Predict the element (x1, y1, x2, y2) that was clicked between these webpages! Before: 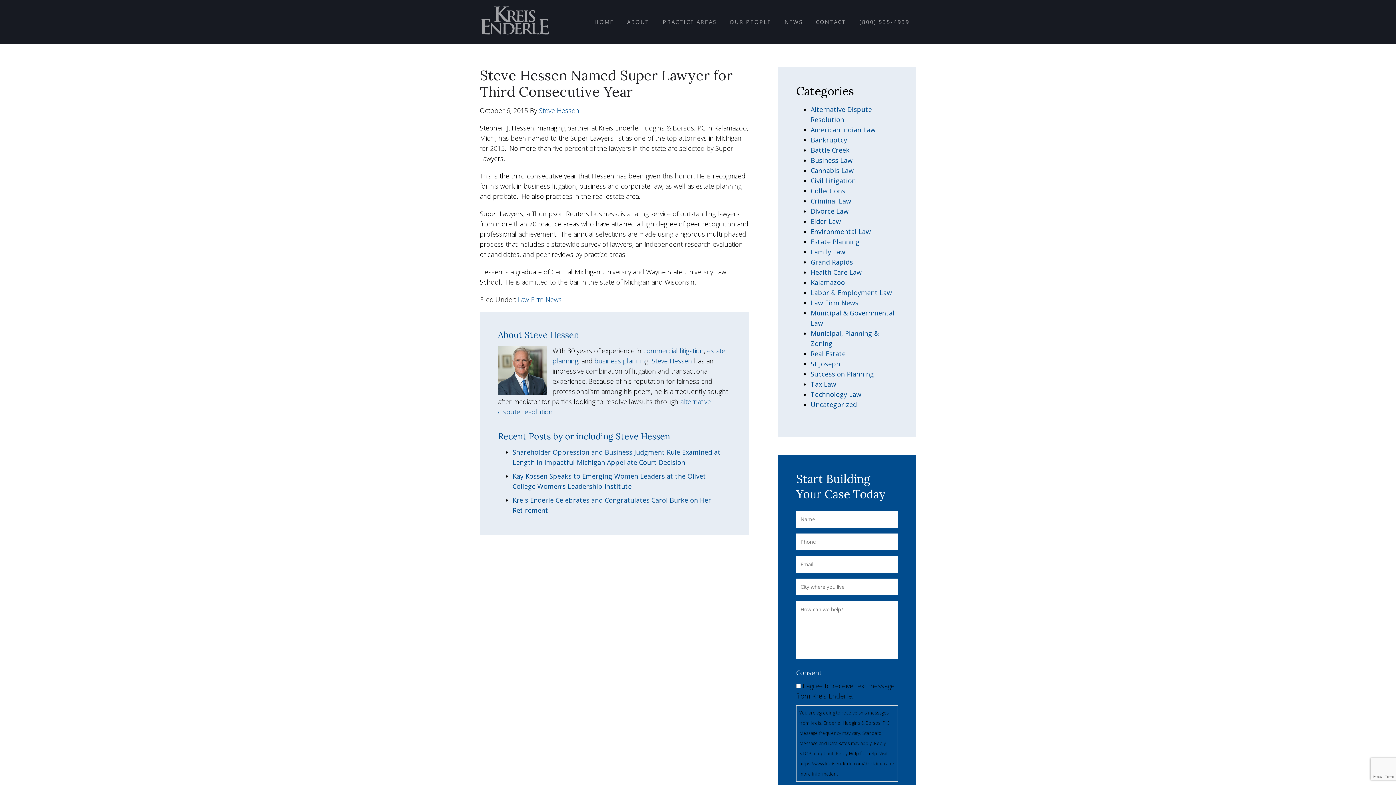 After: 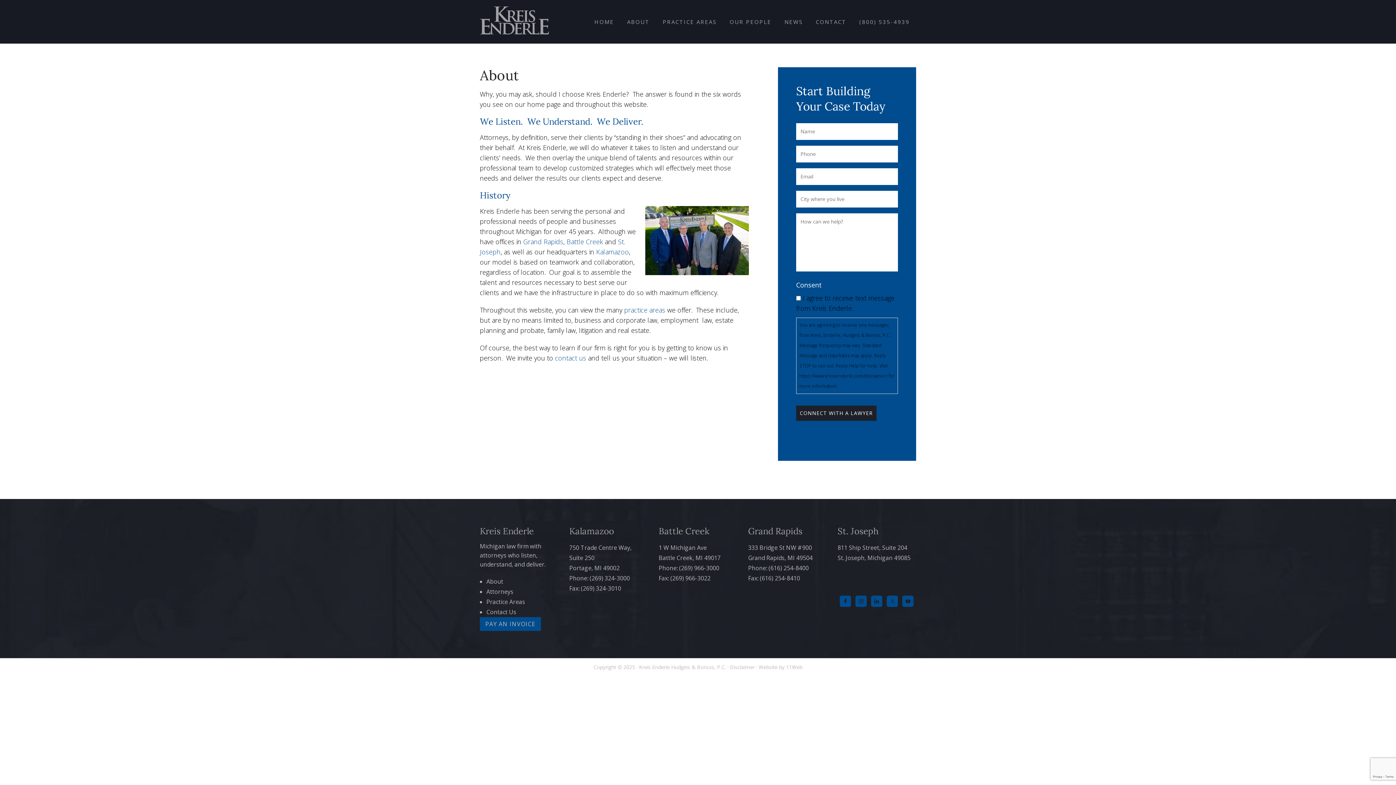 Action: bbox: (620, 13, 656, 30) label: ABOUT